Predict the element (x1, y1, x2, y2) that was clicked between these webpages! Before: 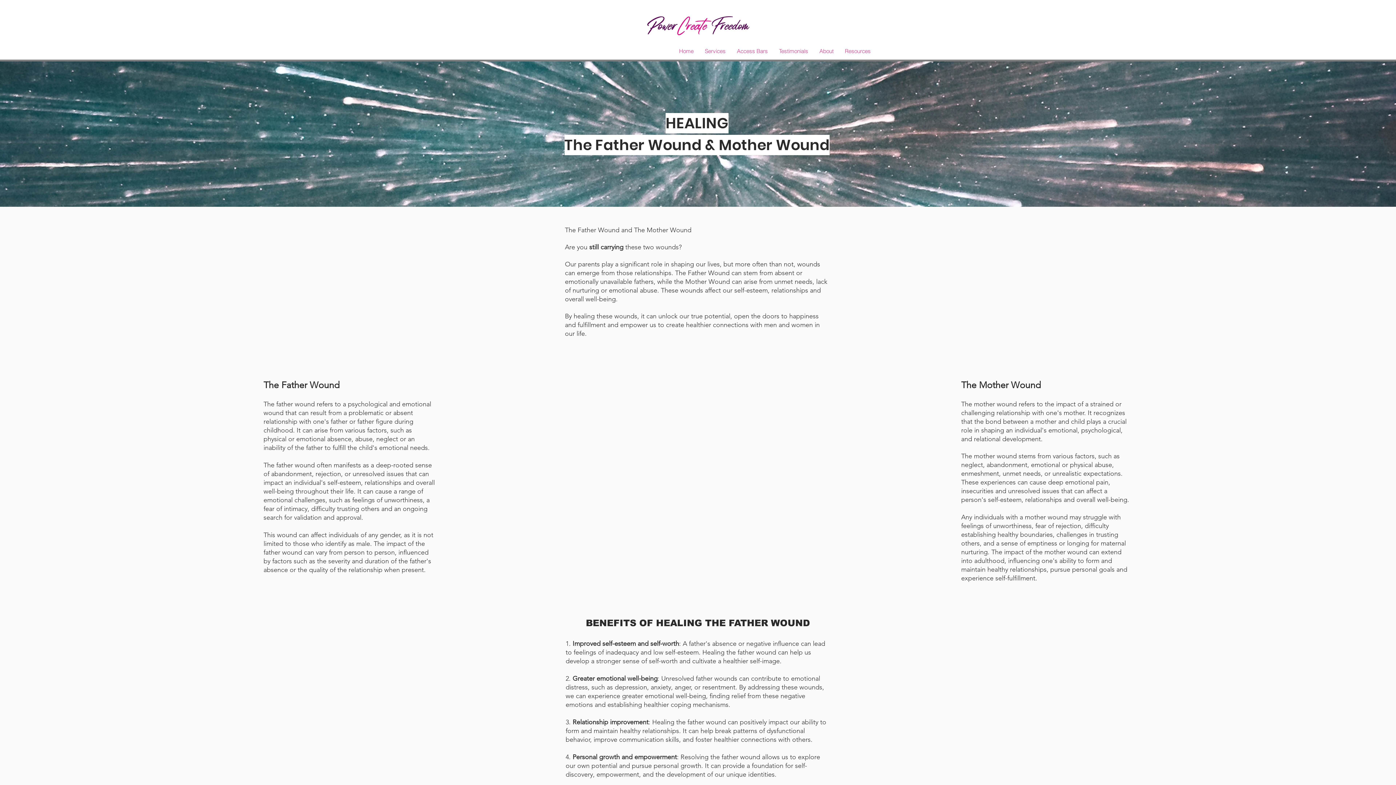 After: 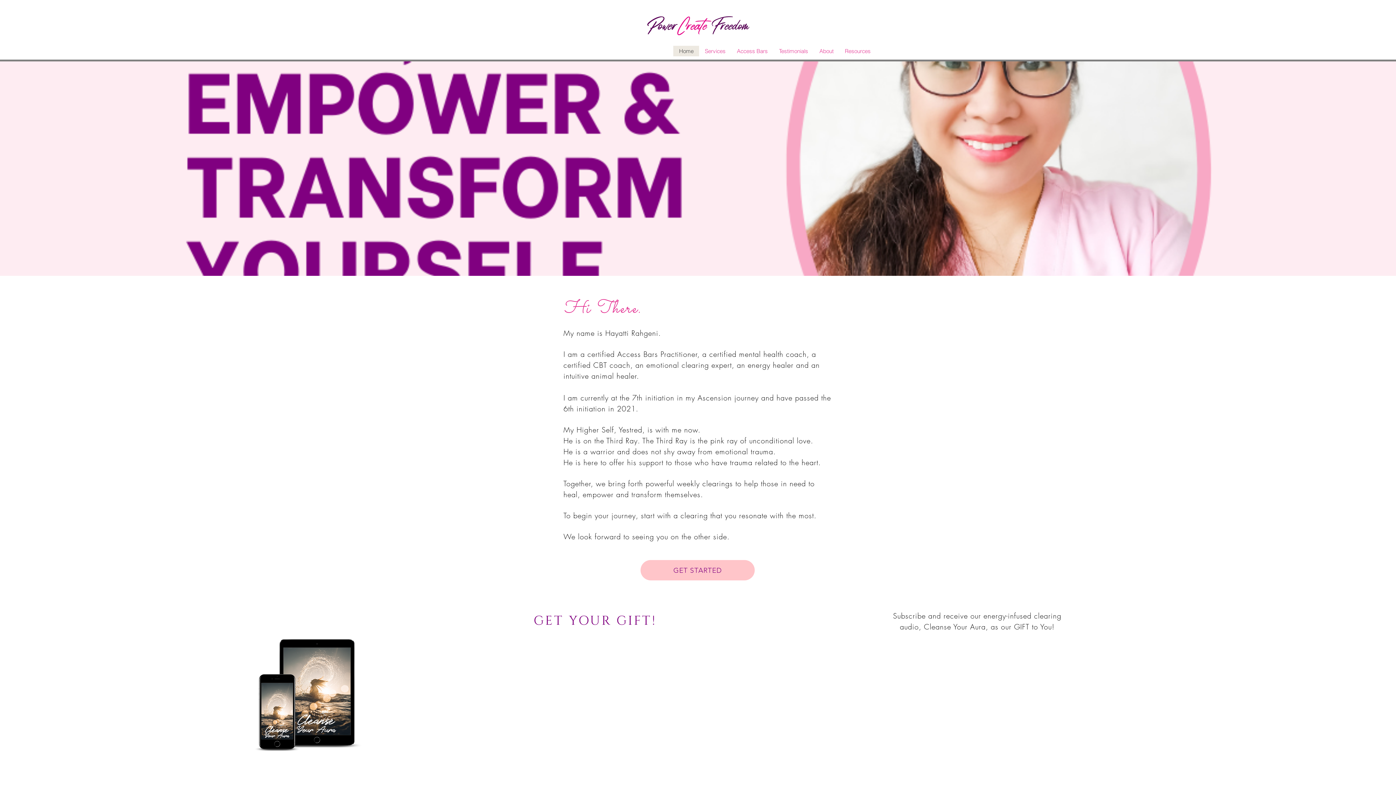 Action: label: Home bbox: (673, 45, 699, 56)